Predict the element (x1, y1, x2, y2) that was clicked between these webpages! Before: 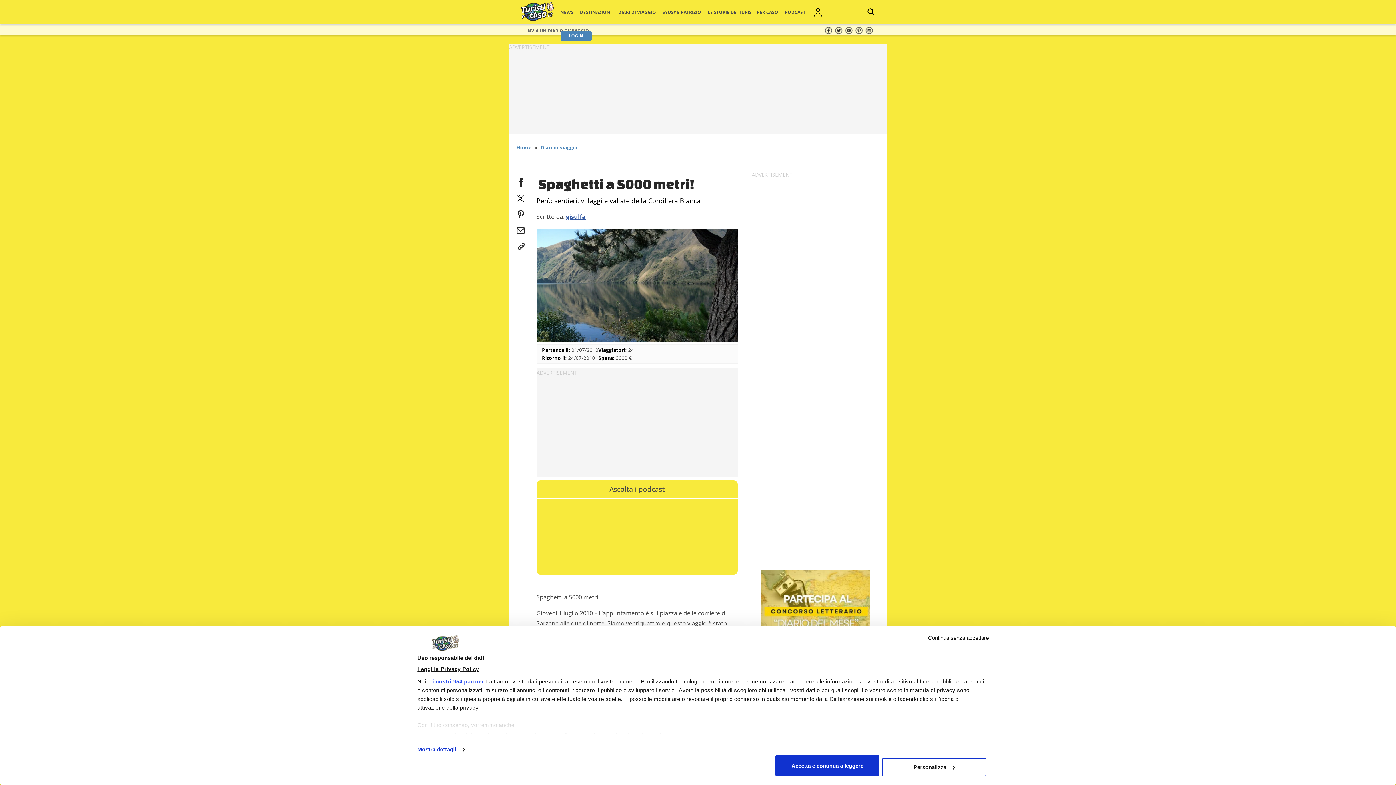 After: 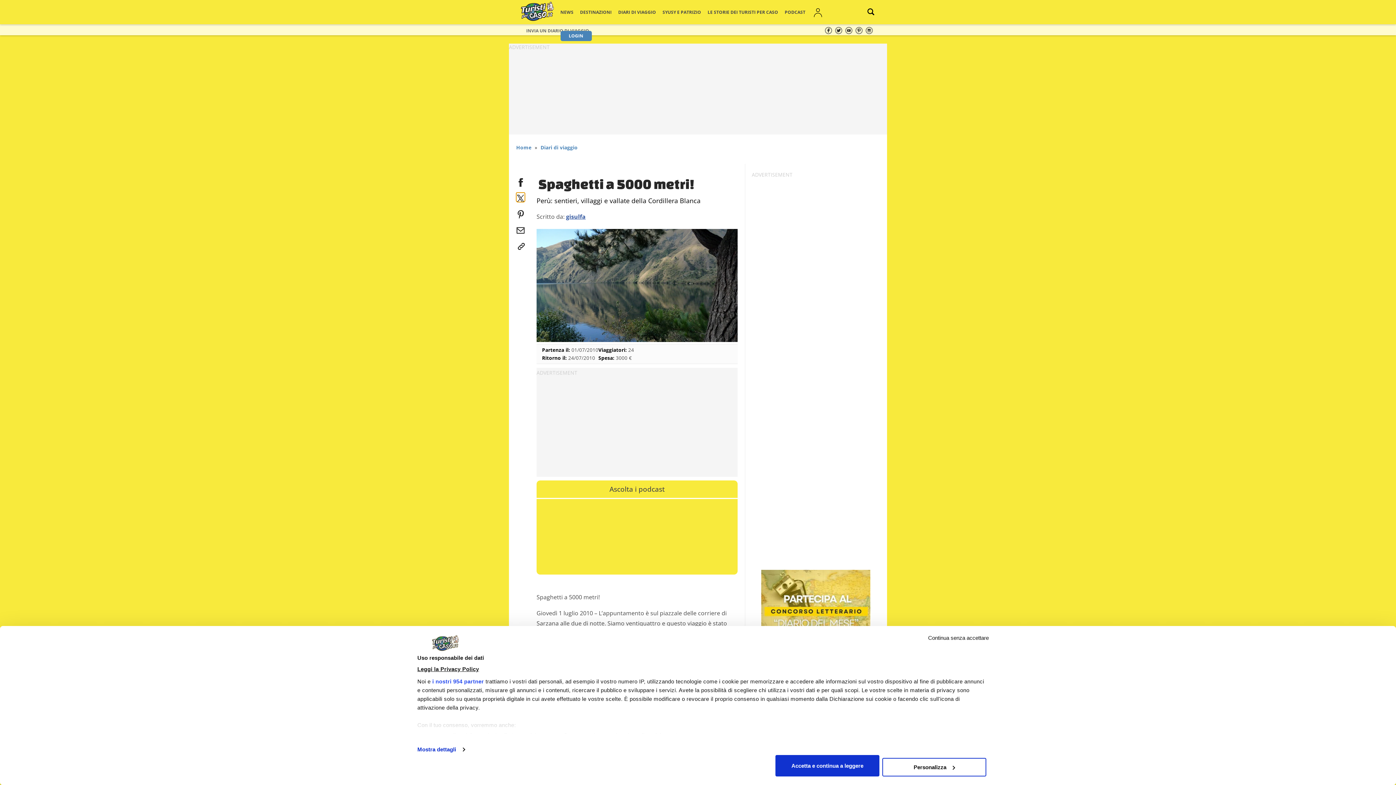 Action: bbox: (516, 192, 525, 201) label: twitter